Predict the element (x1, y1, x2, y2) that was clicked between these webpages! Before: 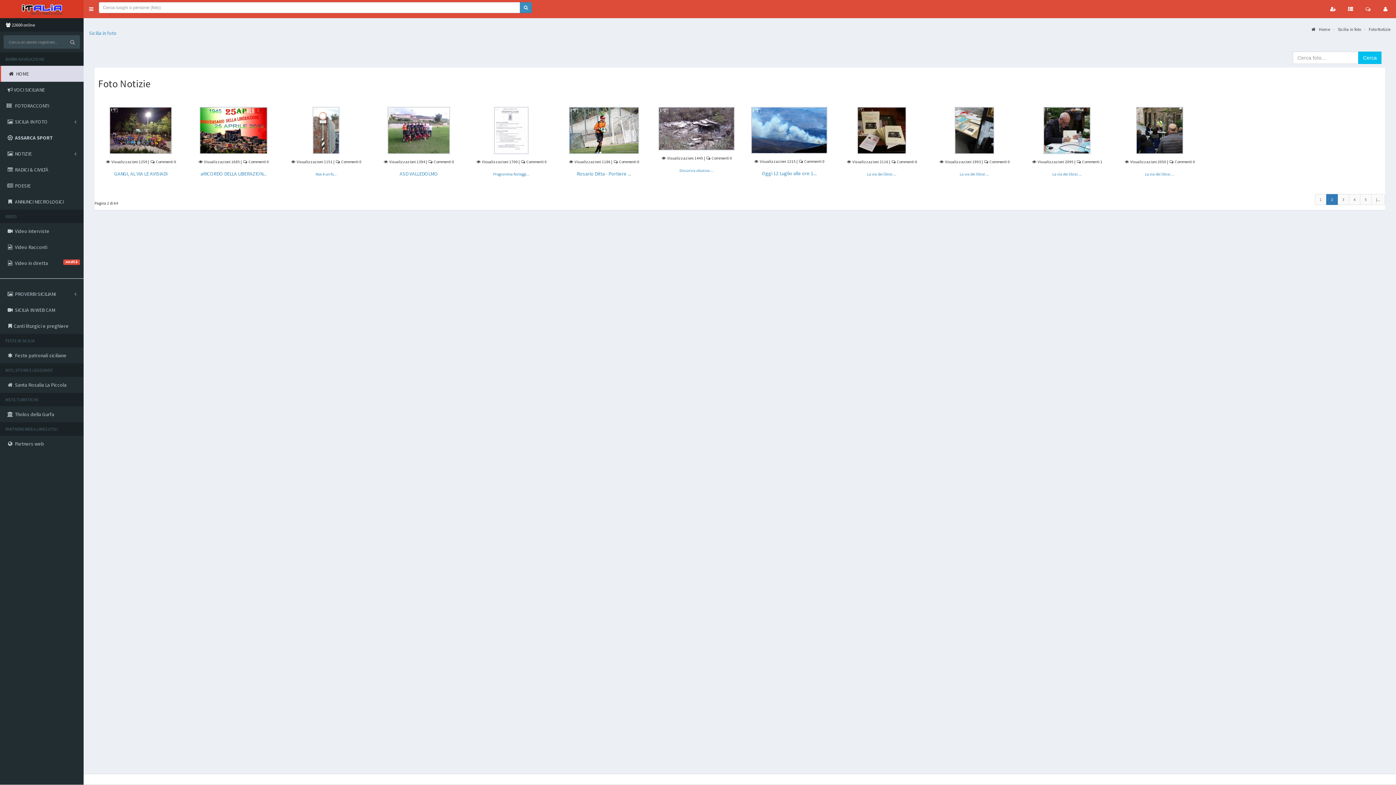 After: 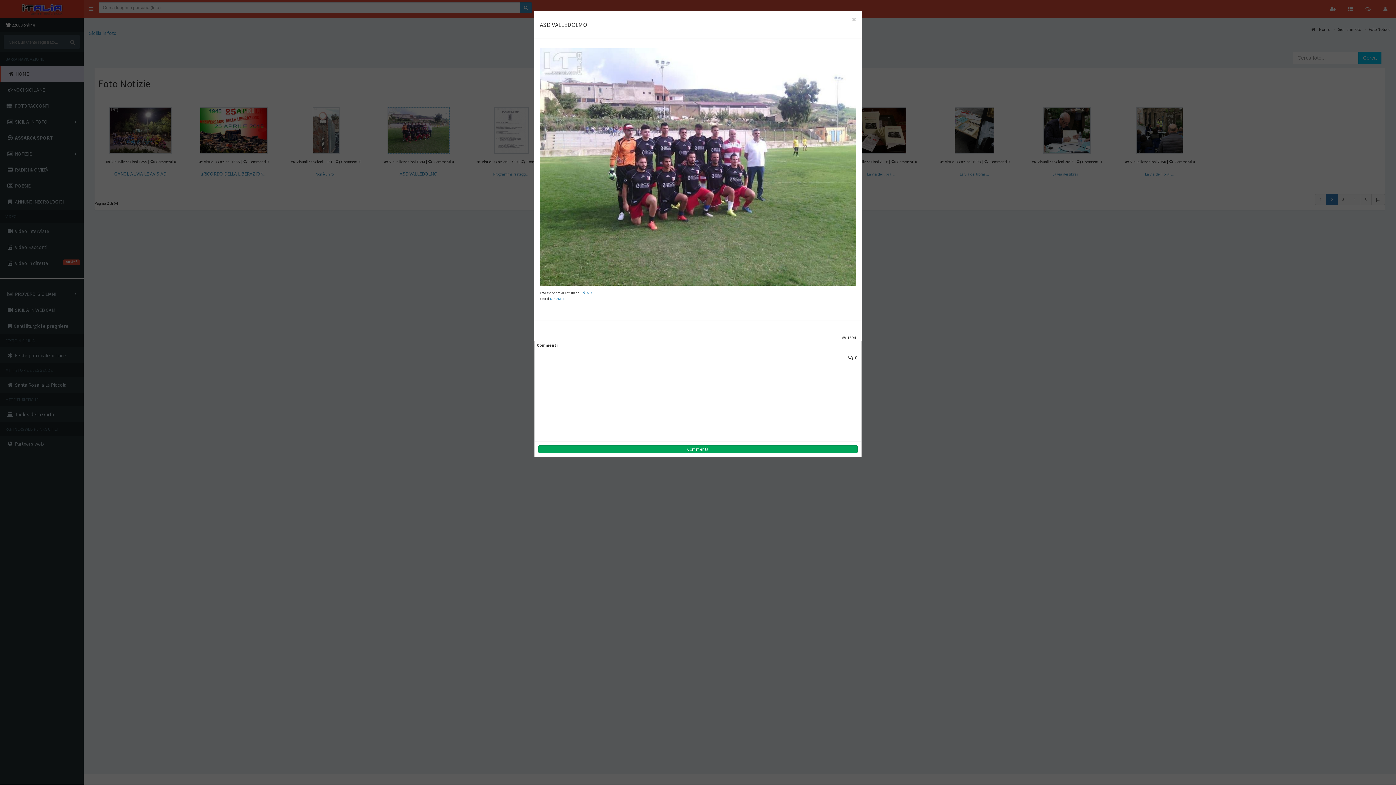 Action: bbox: (387, 126, 450, 133)